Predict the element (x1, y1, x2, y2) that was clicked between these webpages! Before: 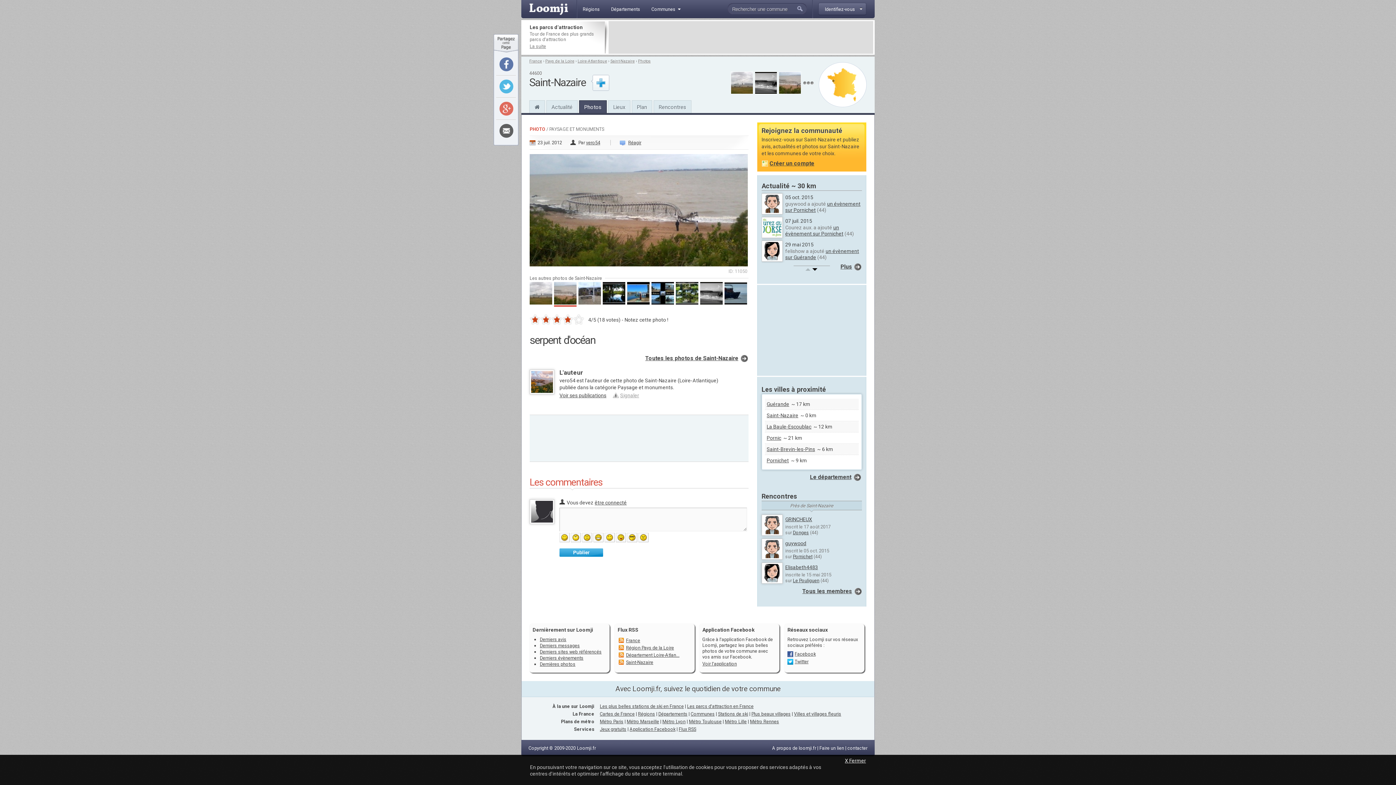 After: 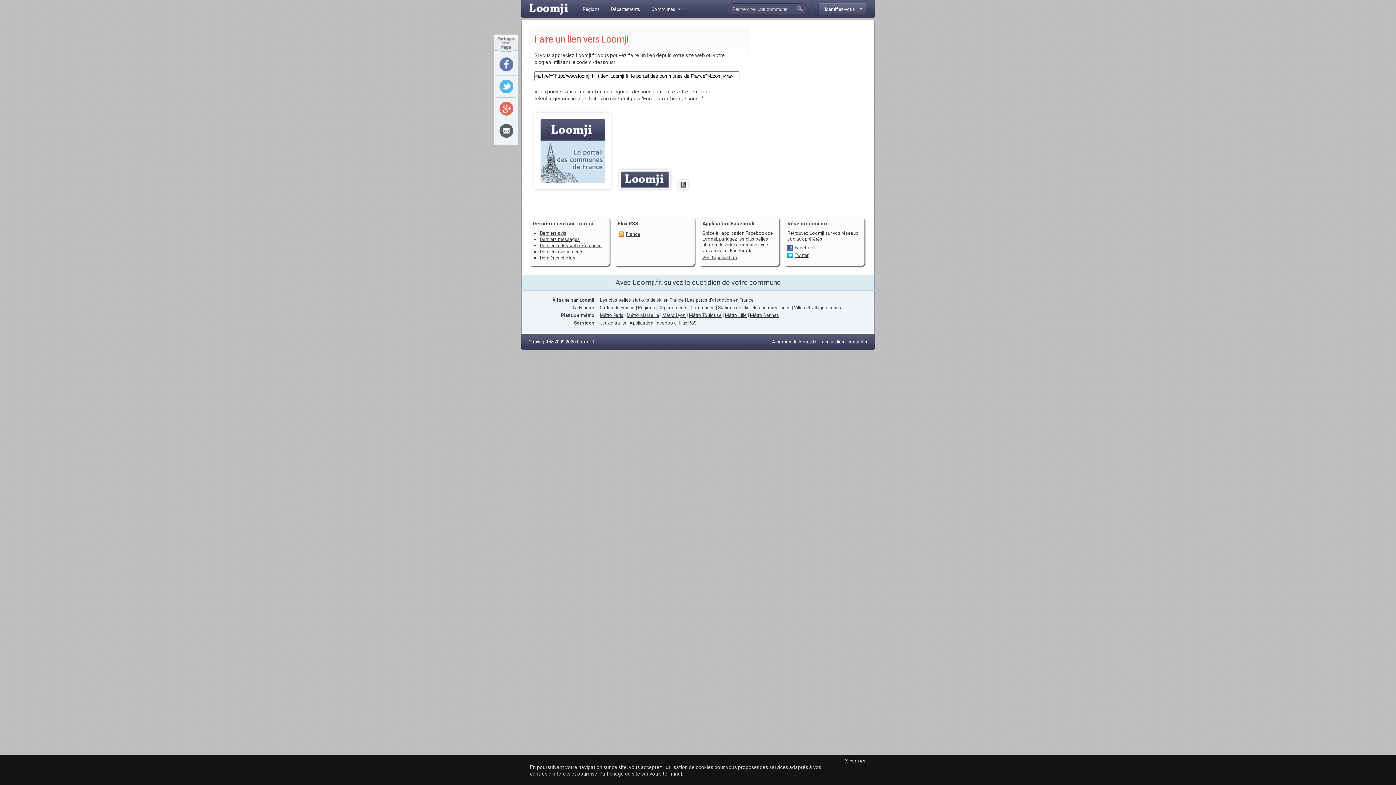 Action: bbox: (819, 745, 844, 751) label: Faire un lien